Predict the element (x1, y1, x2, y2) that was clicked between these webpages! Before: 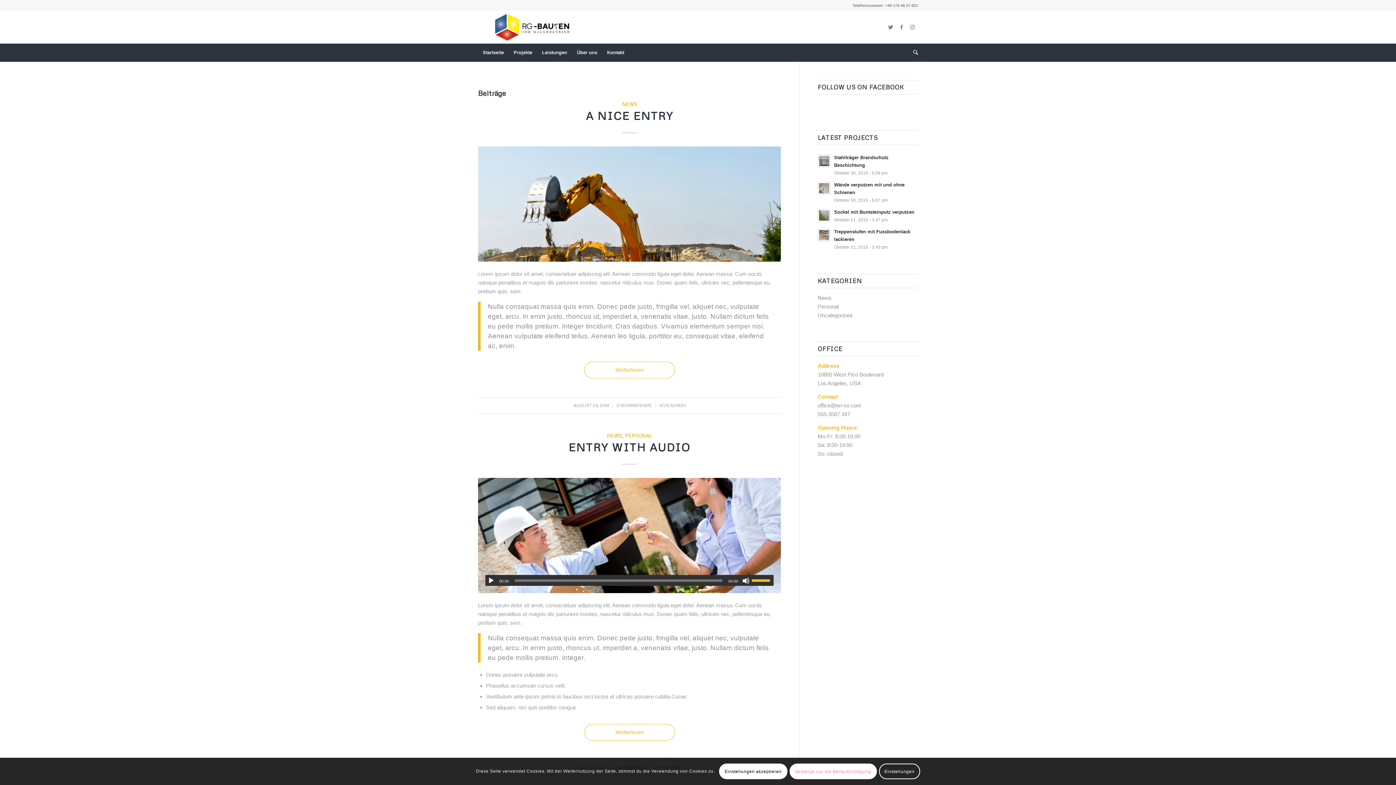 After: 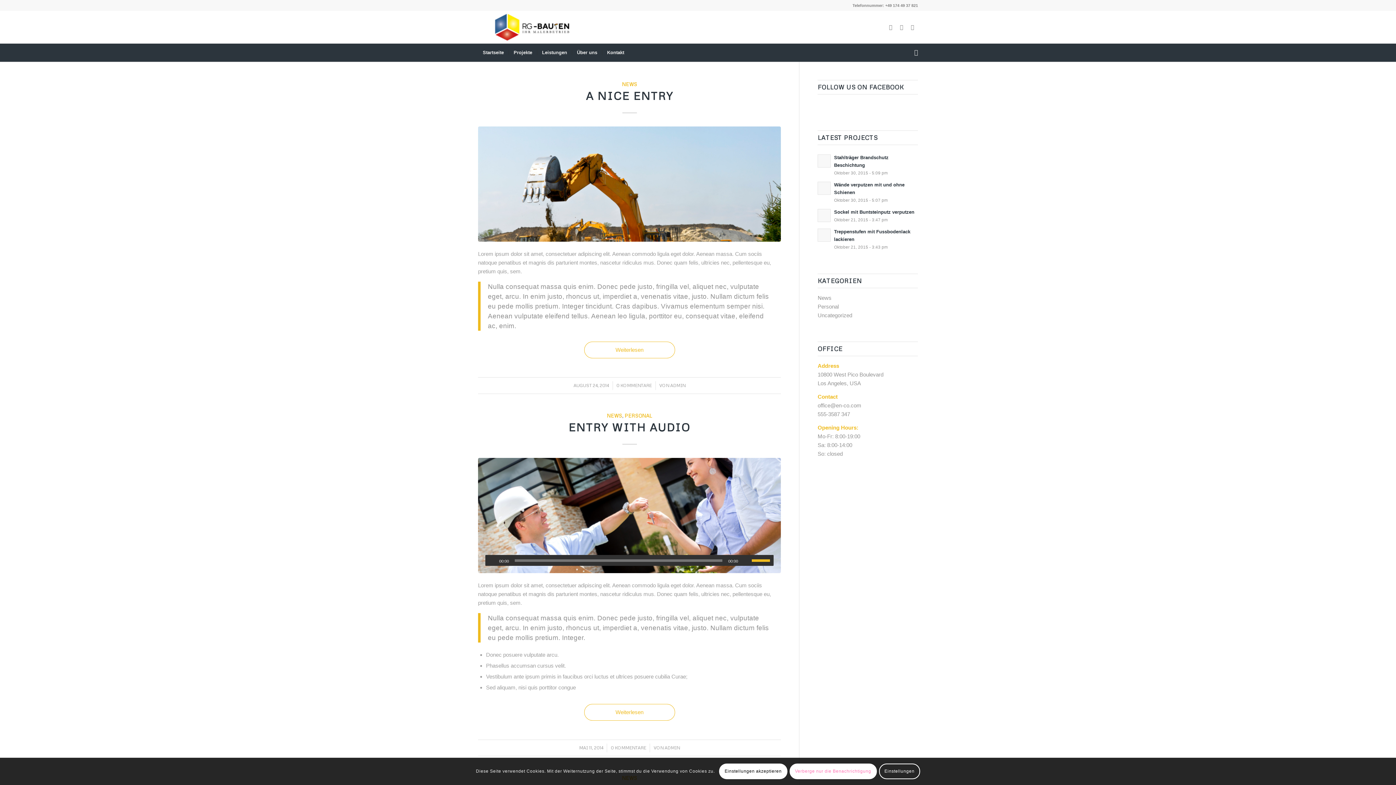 Action: bbox: (817, 294, 831, 301) label: News